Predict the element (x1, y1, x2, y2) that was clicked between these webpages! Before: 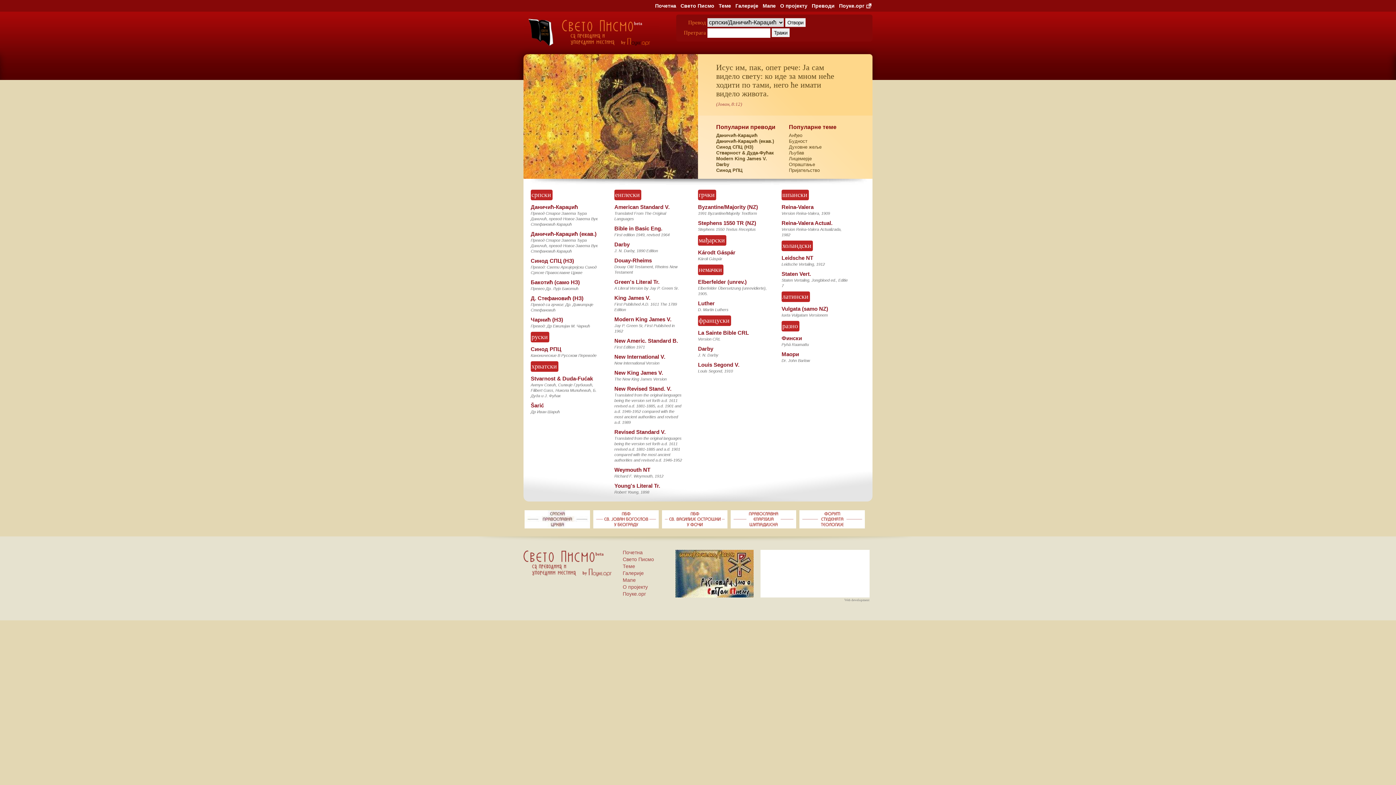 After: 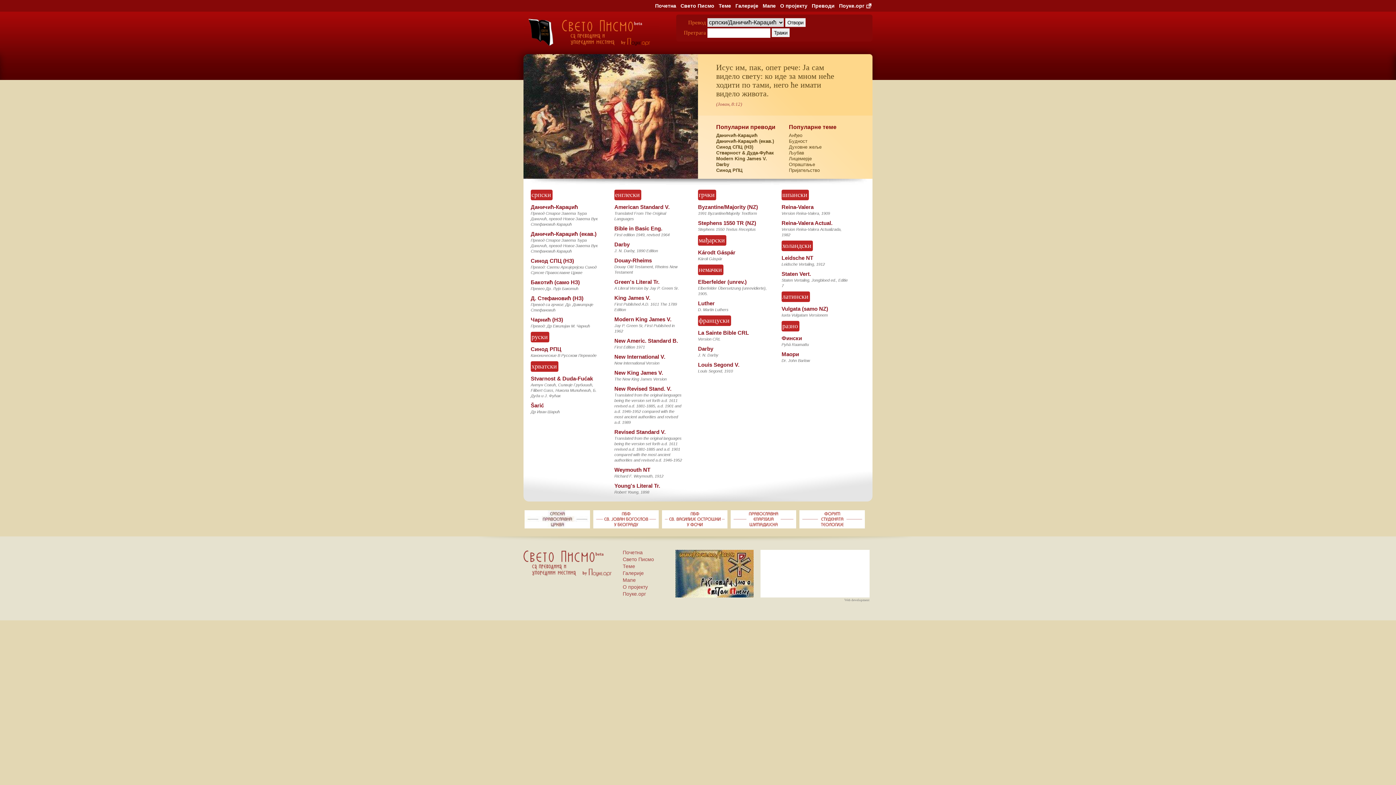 Action: bbox: (661, 529, 728, 534)